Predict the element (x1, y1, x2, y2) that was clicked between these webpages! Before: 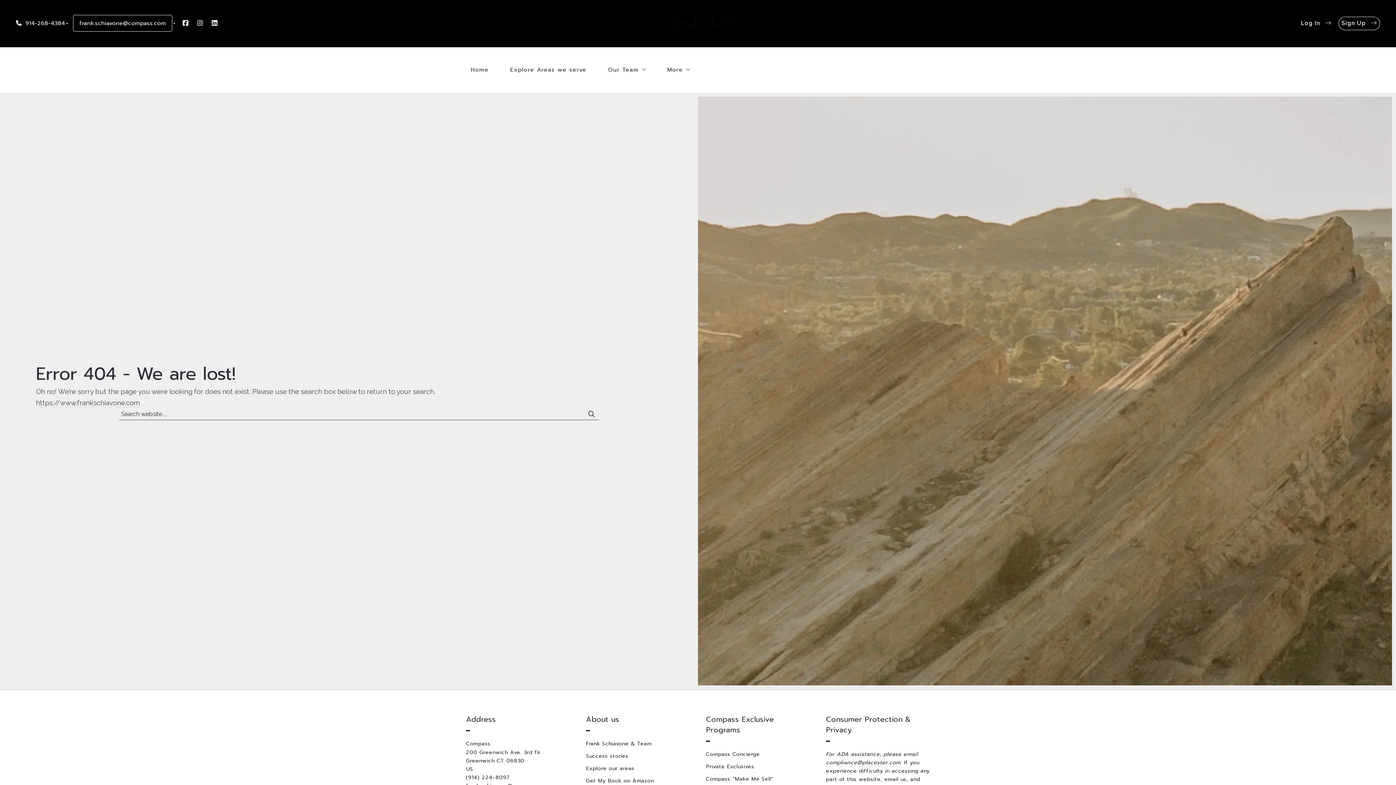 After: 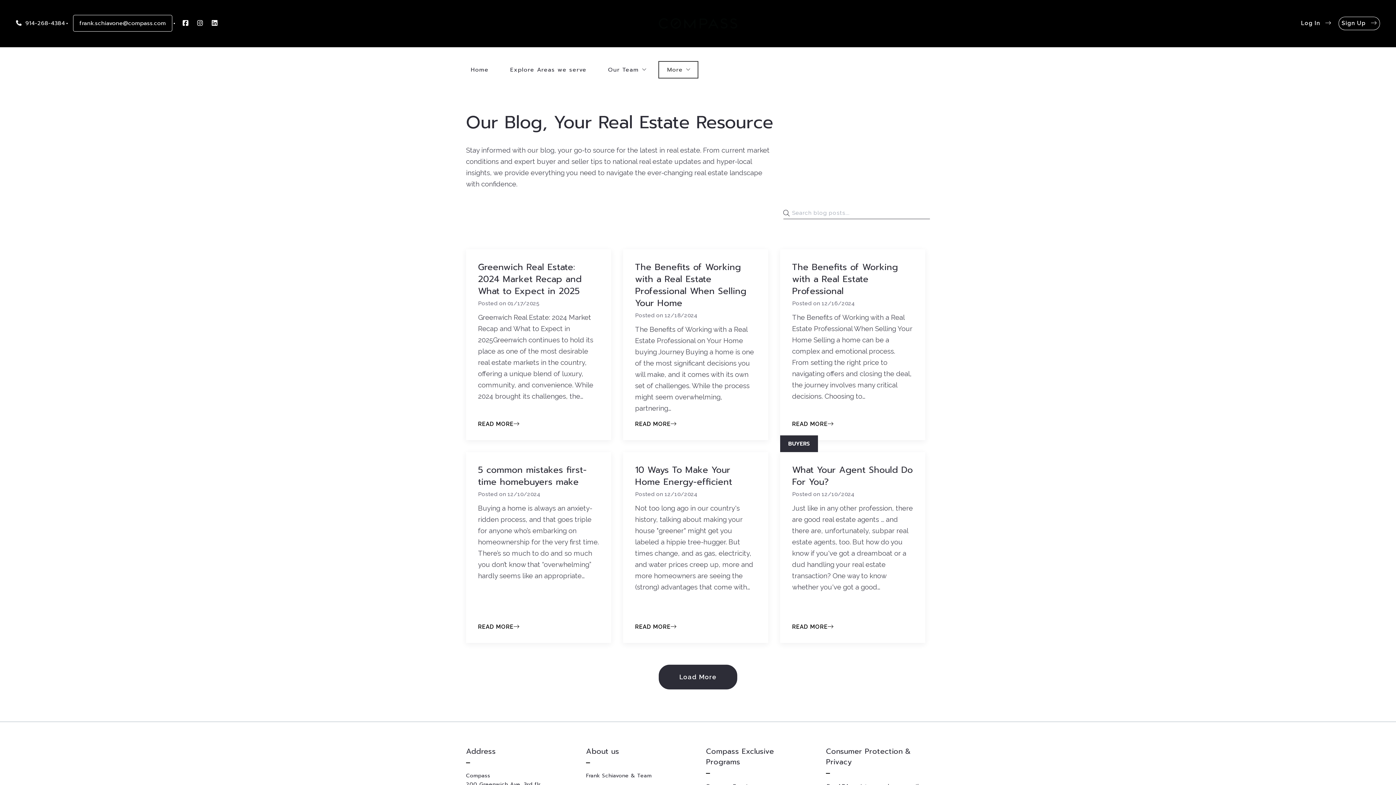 Action: bbox: (658, 61, 698, 78) label: More